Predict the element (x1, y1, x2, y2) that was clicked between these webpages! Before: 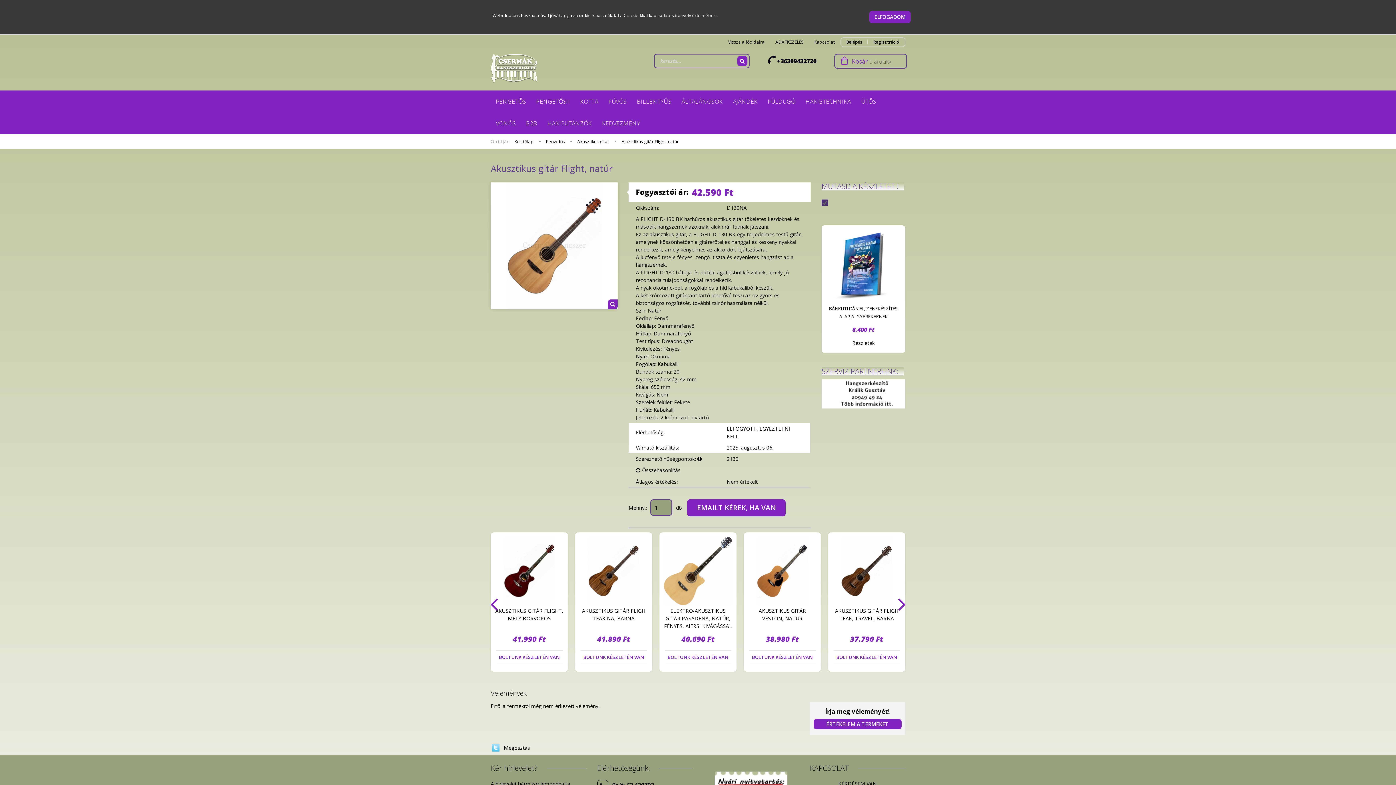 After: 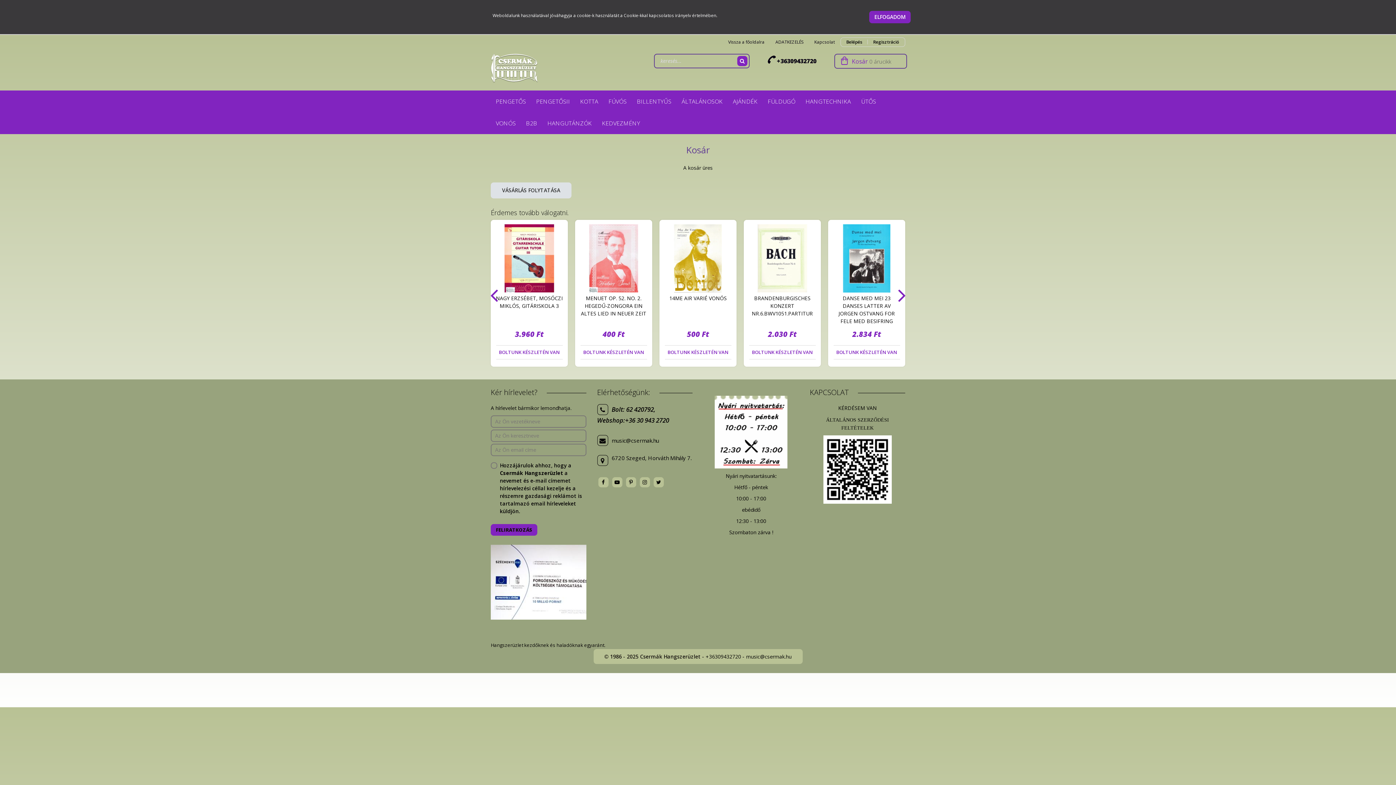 Action: label:  Kosár 0 árucikk bbox: (834, 53, 907, 68)